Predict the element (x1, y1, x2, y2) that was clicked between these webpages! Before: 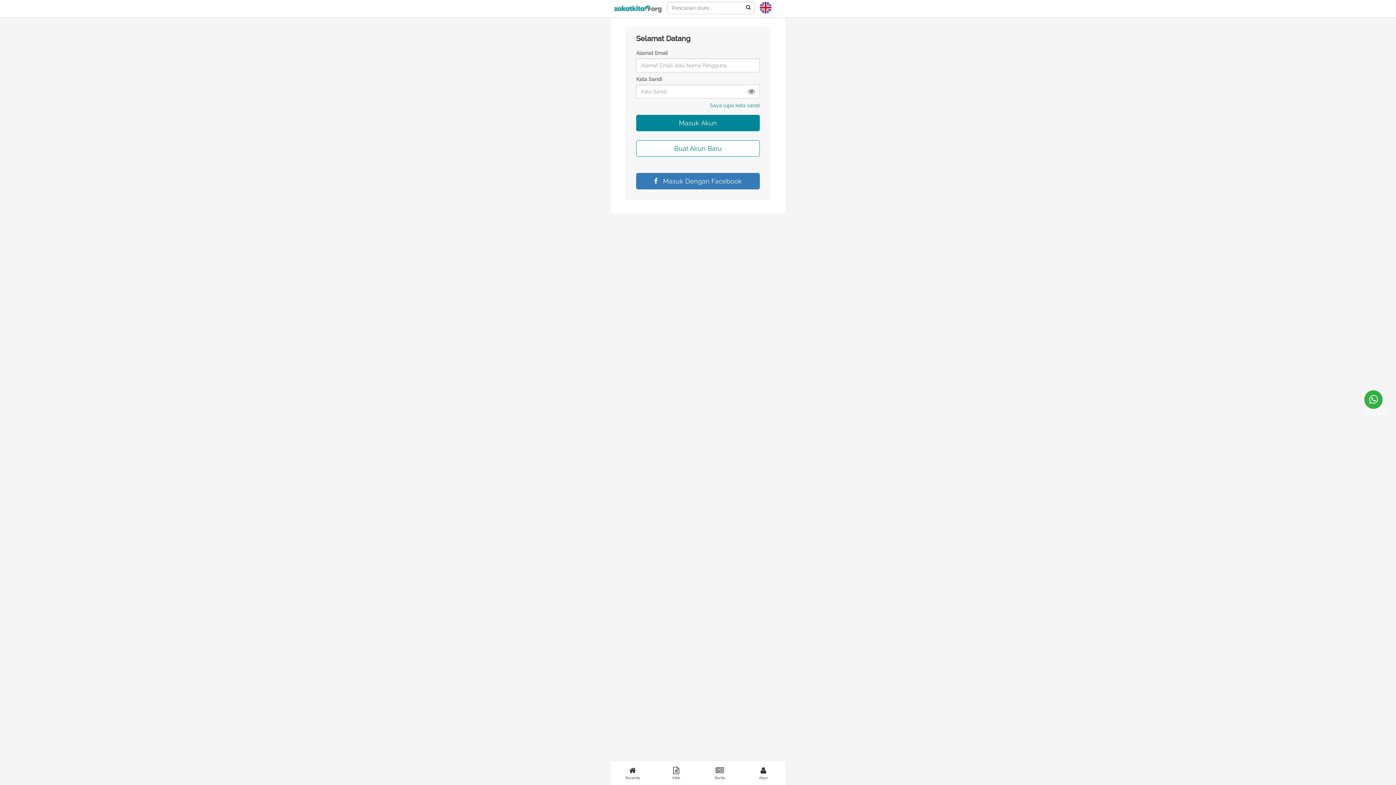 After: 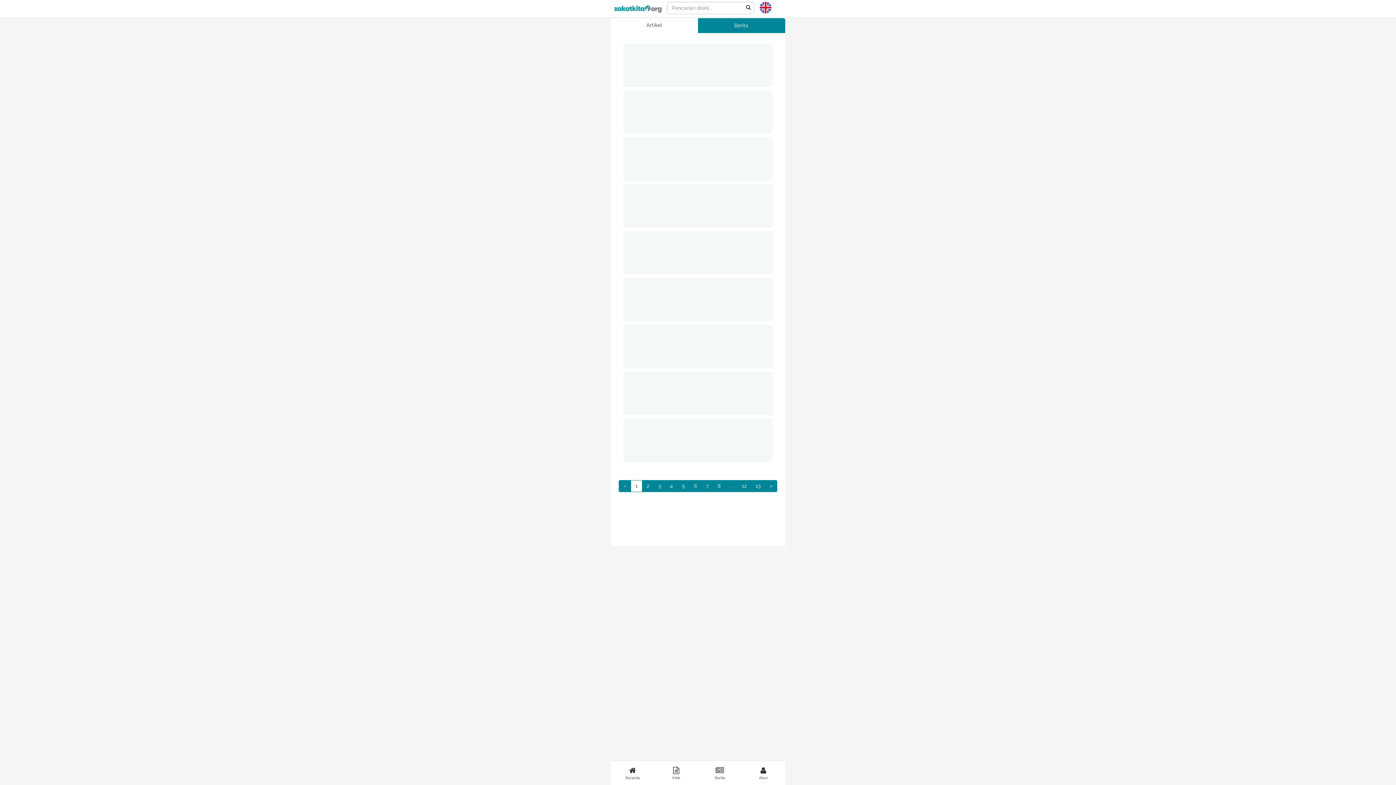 Action: label: Berita bbox: (698, 765, 741, 781)